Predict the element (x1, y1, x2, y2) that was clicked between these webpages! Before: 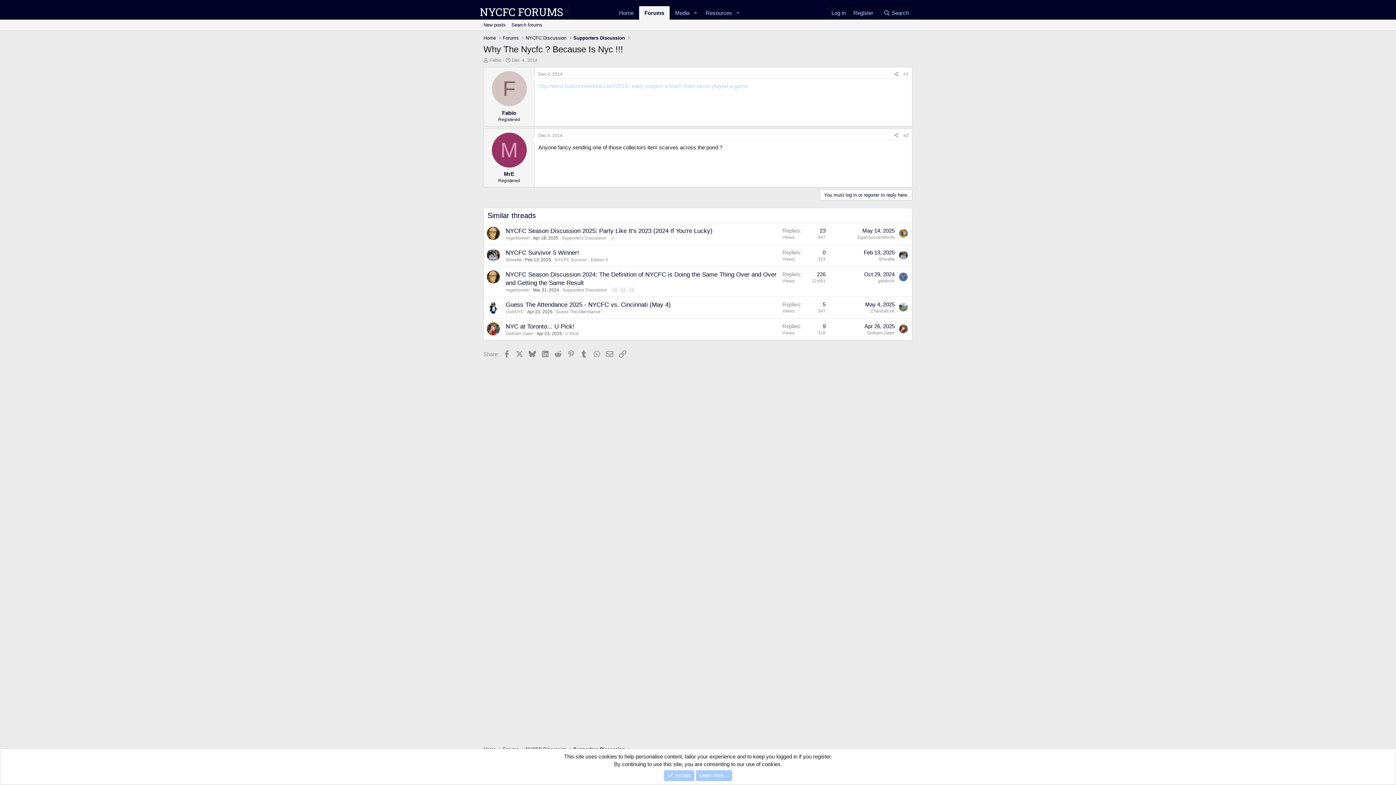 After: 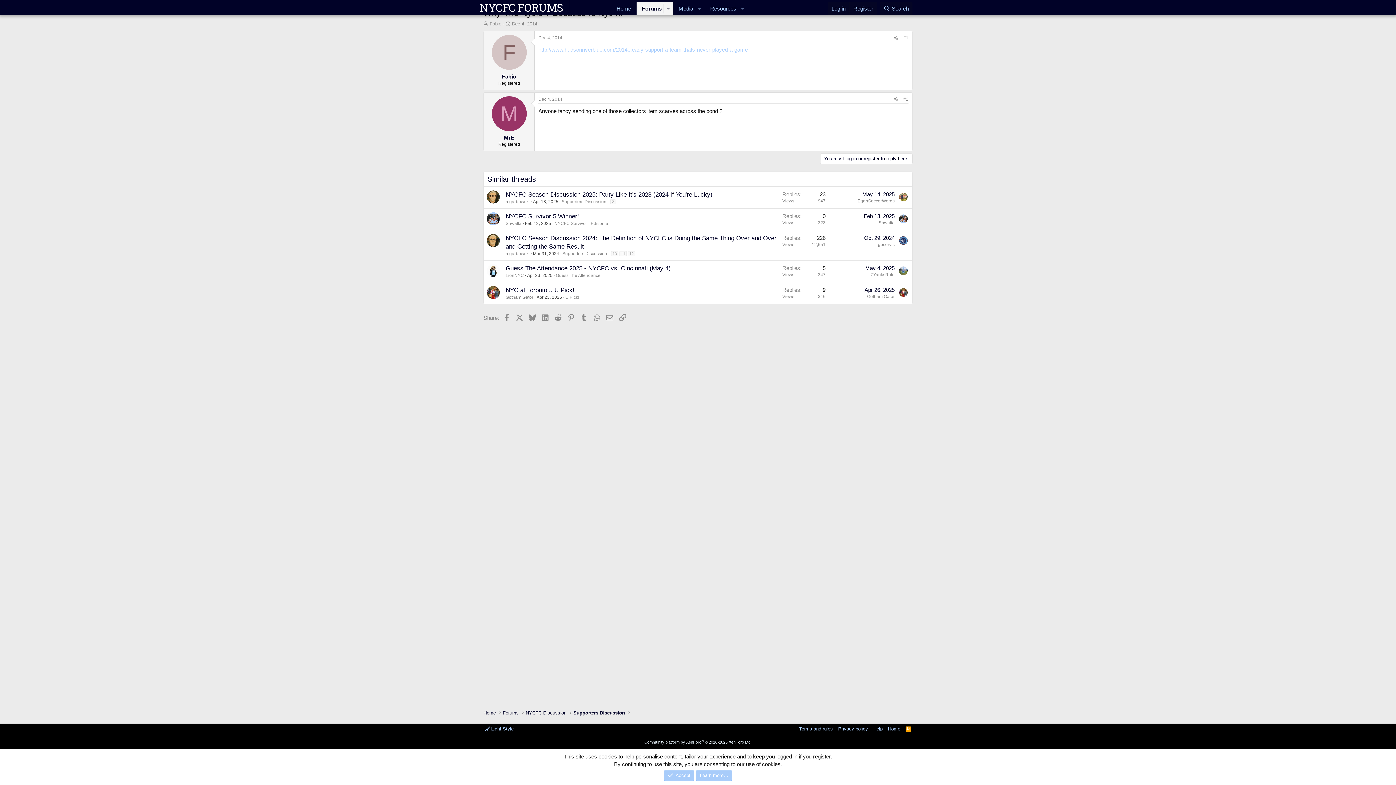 Action: label: Dec 4, 2014 bbox: (538, 132, 562, 138)